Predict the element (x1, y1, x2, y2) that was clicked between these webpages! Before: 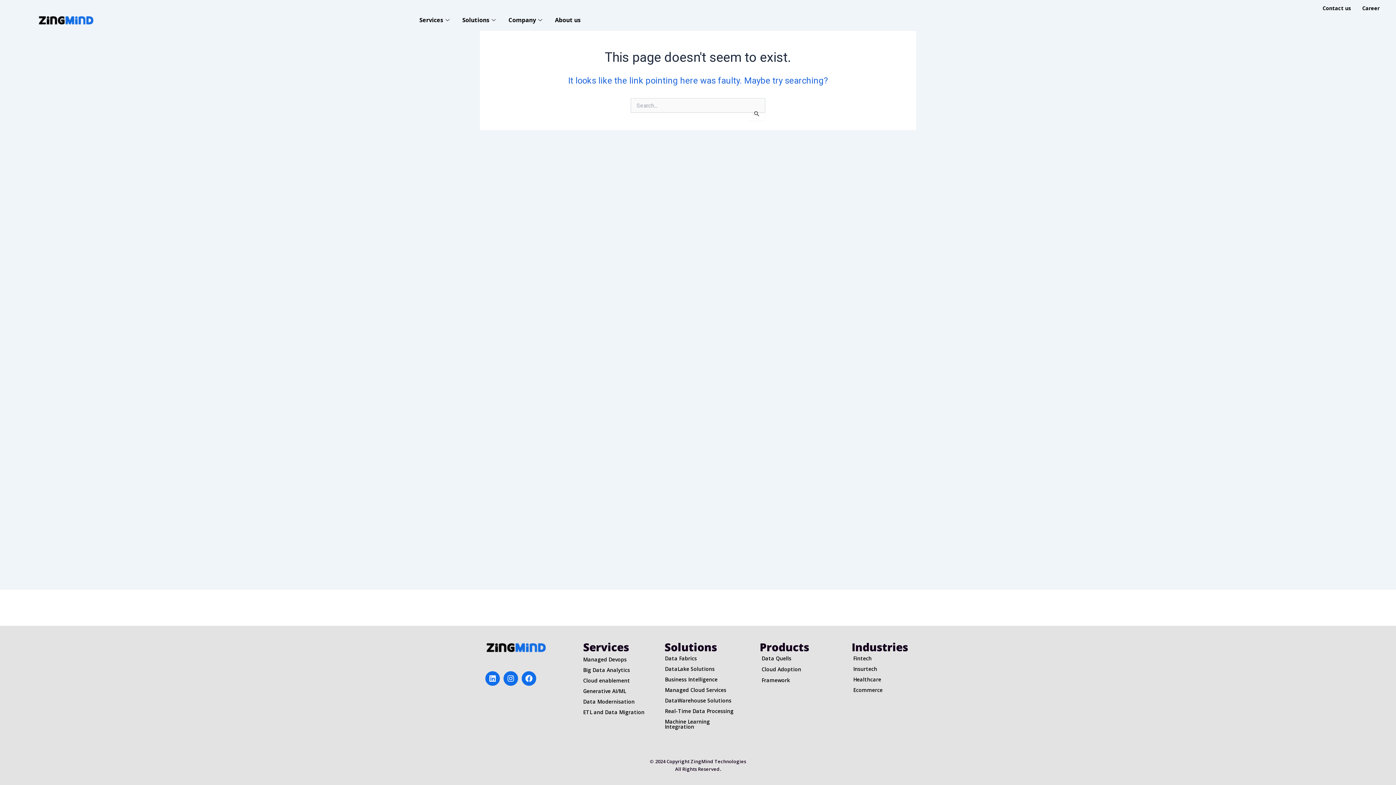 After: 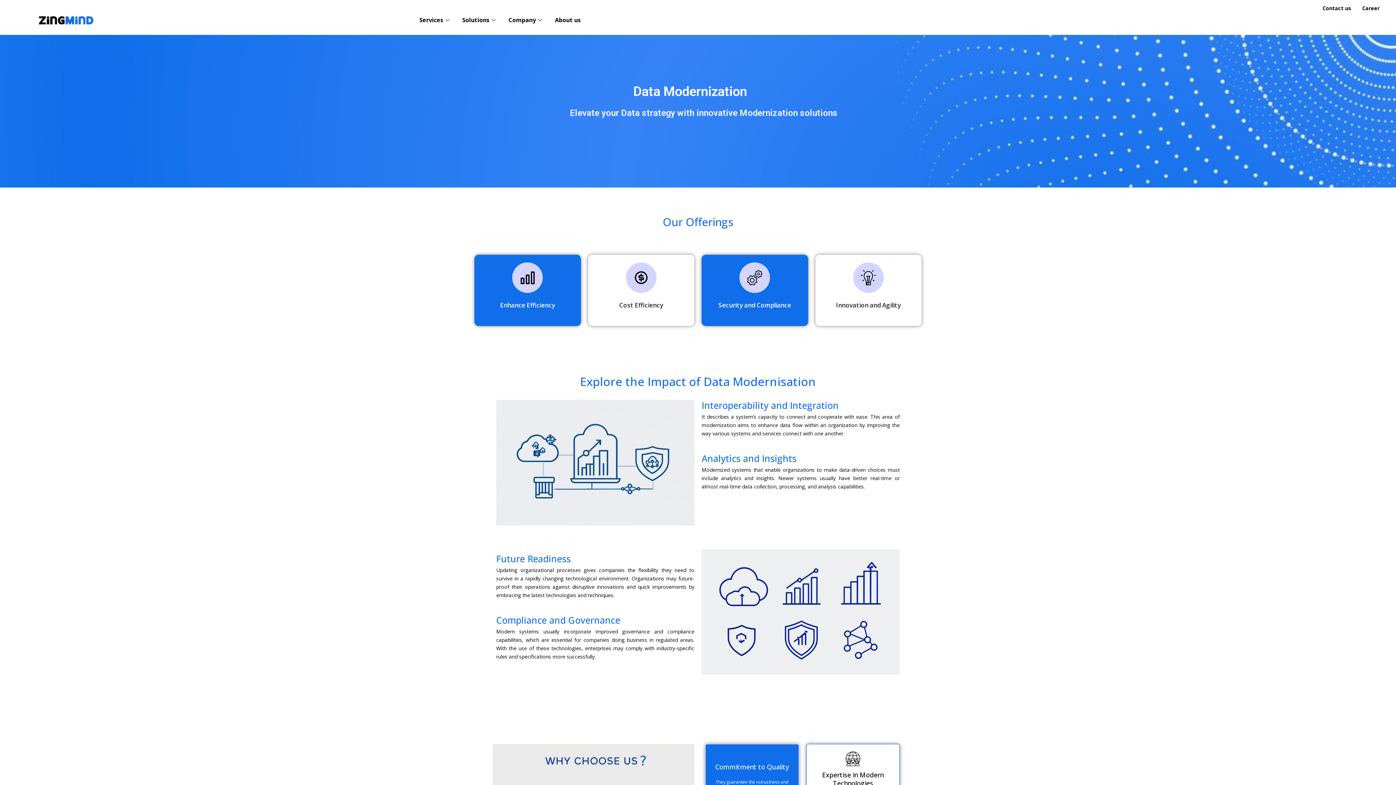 Action: bbox: (573, 699, 634, 711) label: Data Modernisation